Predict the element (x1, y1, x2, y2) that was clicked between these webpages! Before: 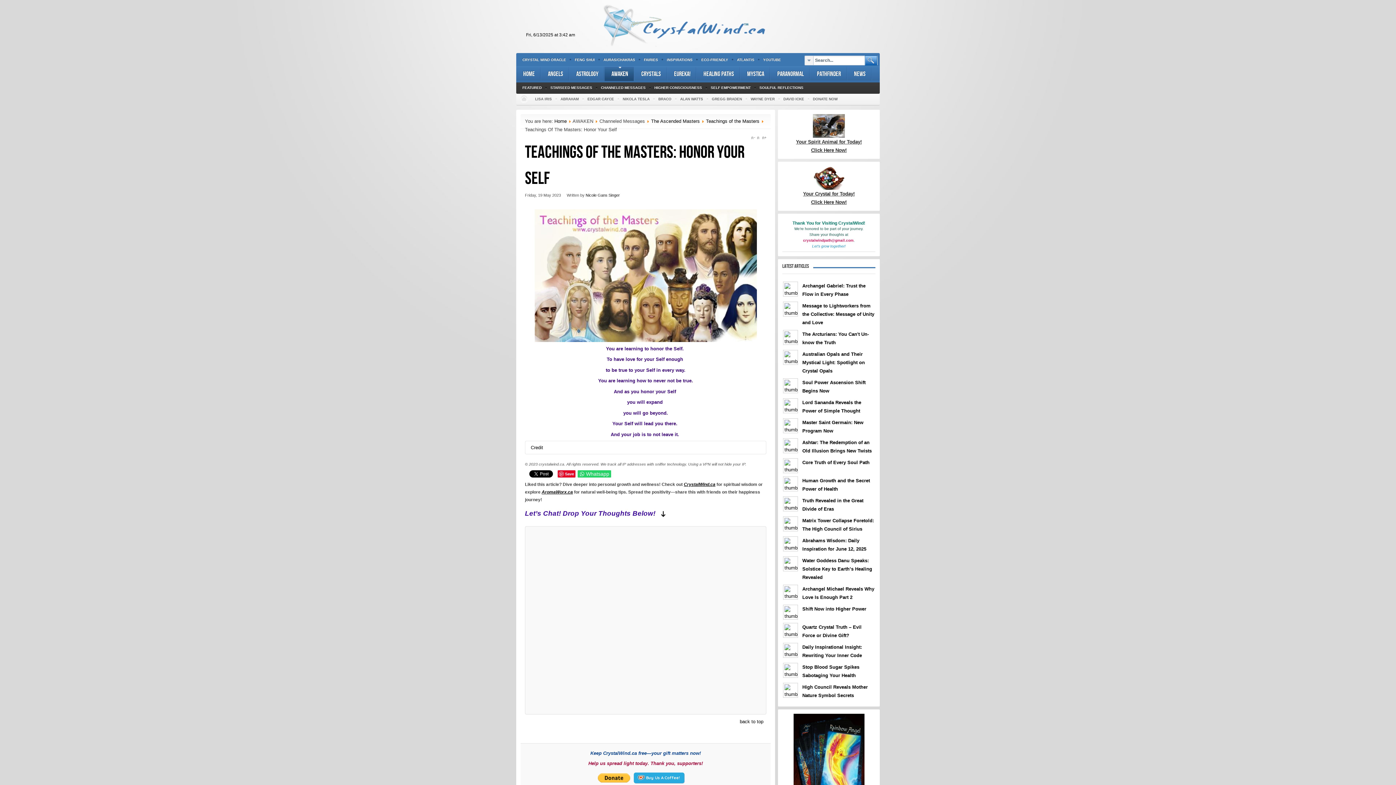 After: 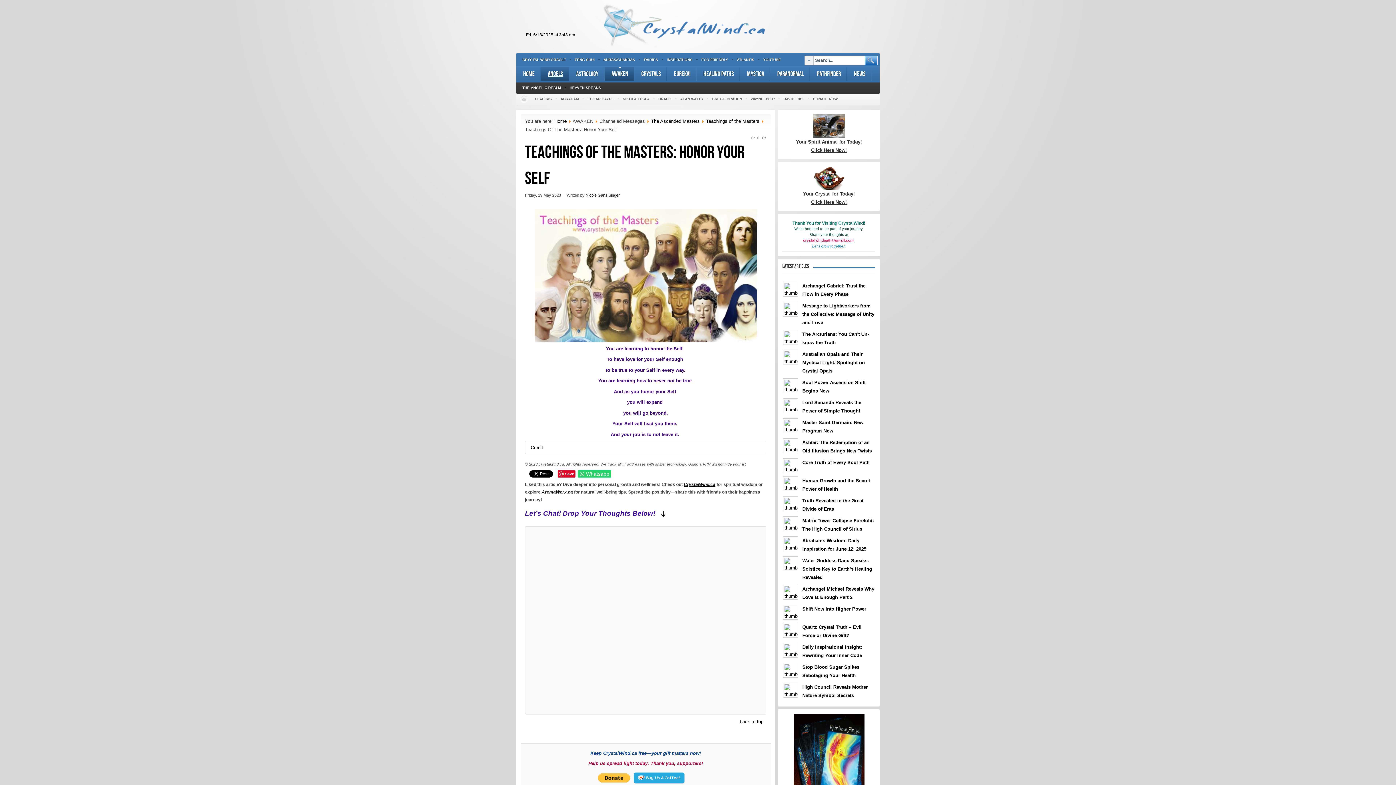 Action: label: Angels bbox: (541, 66, 569, 81)